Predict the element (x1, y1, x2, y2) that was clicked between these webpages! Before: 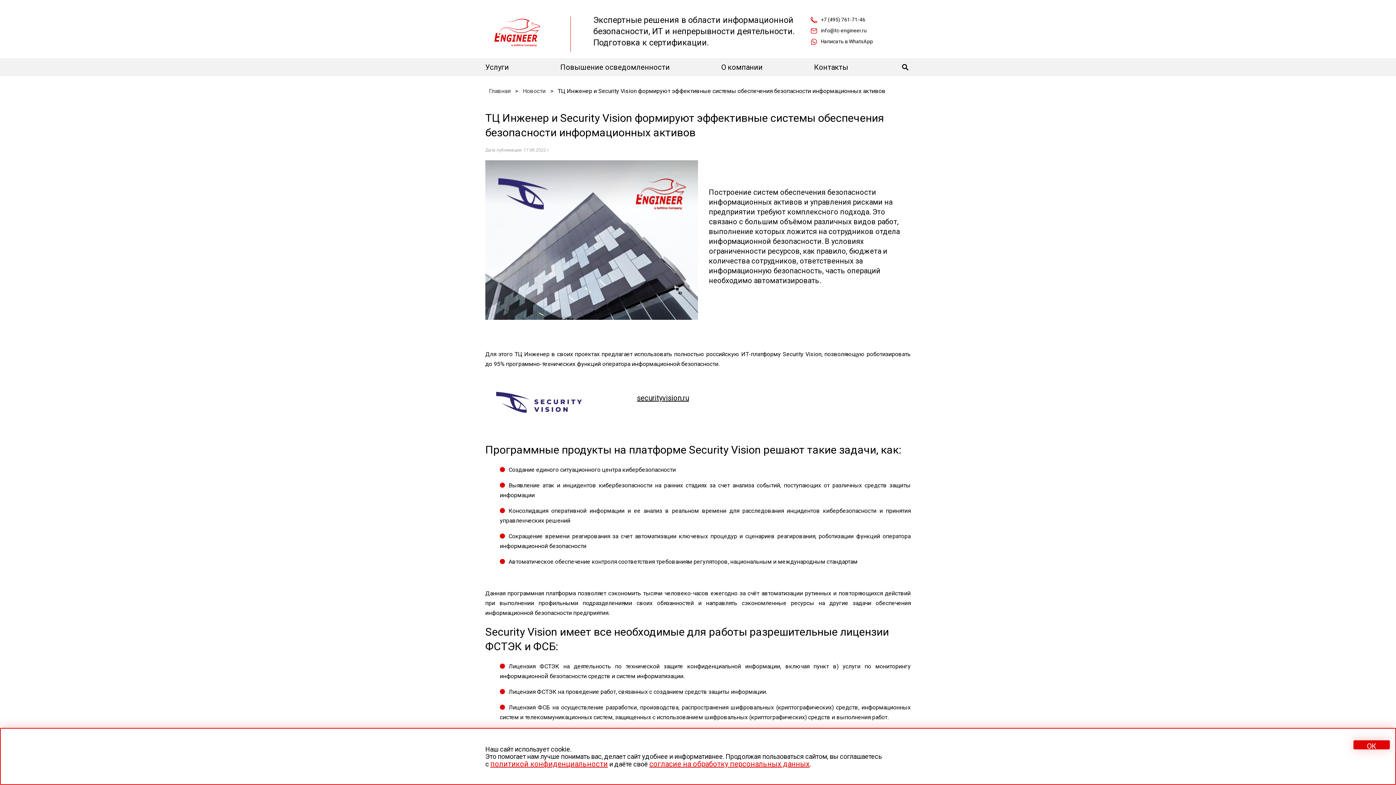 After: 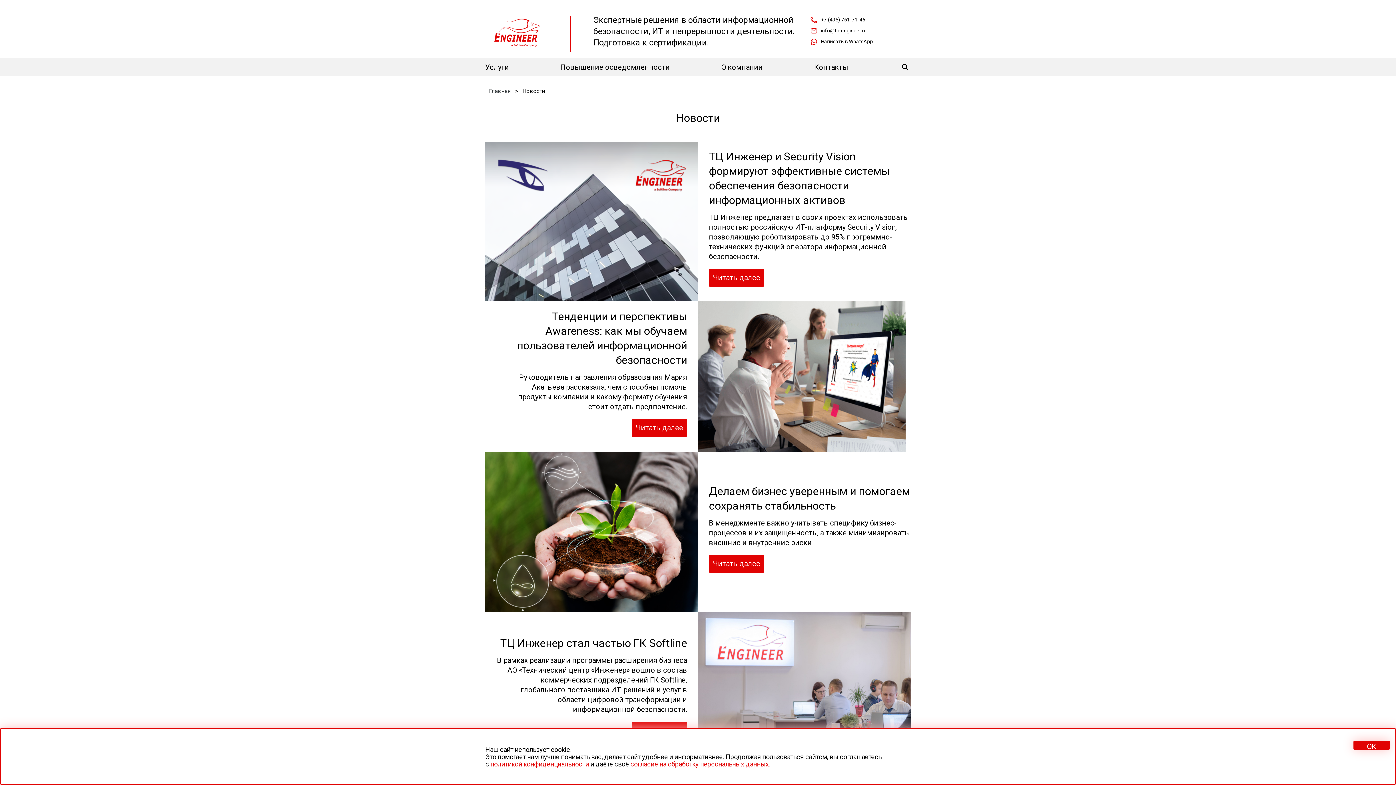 Action: bbox: (522, 87, 545, 95) label: Новости